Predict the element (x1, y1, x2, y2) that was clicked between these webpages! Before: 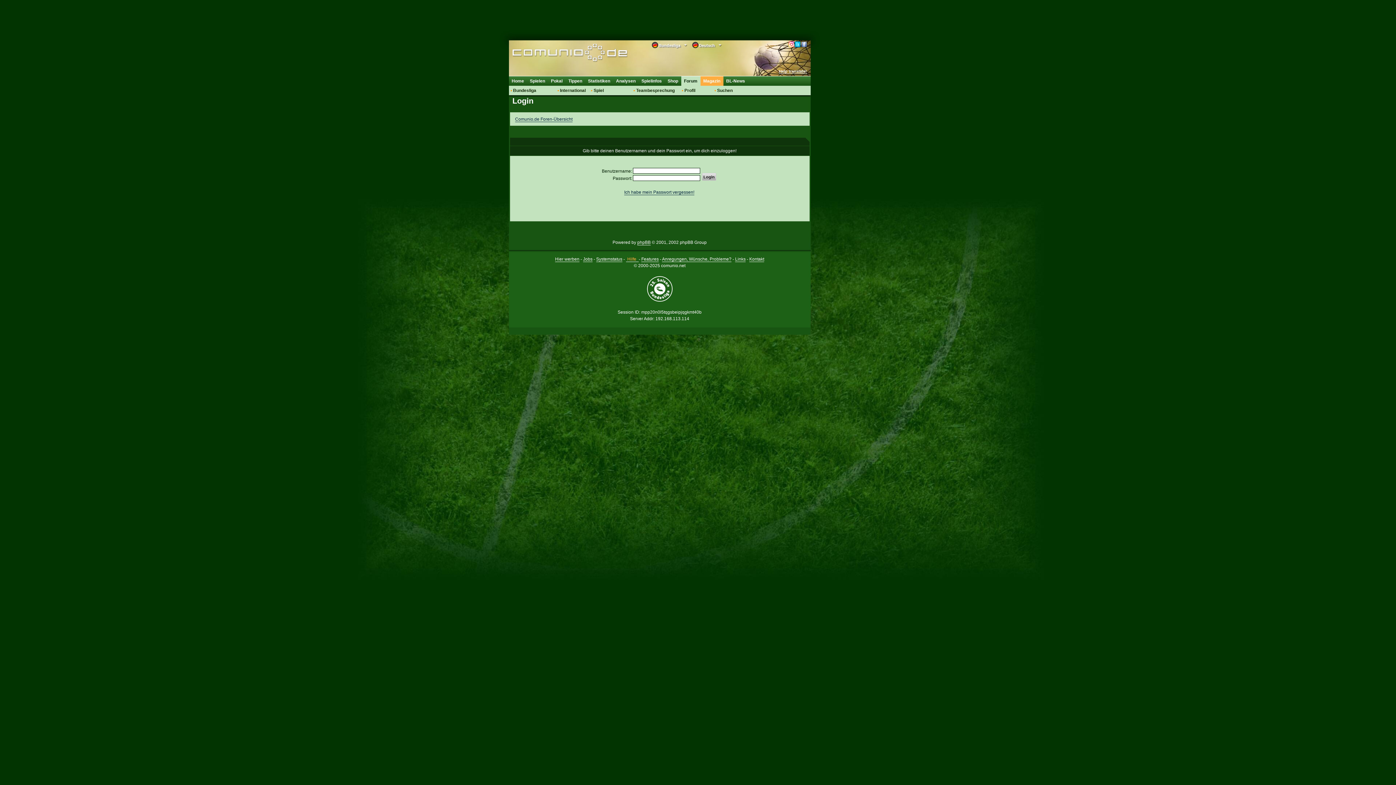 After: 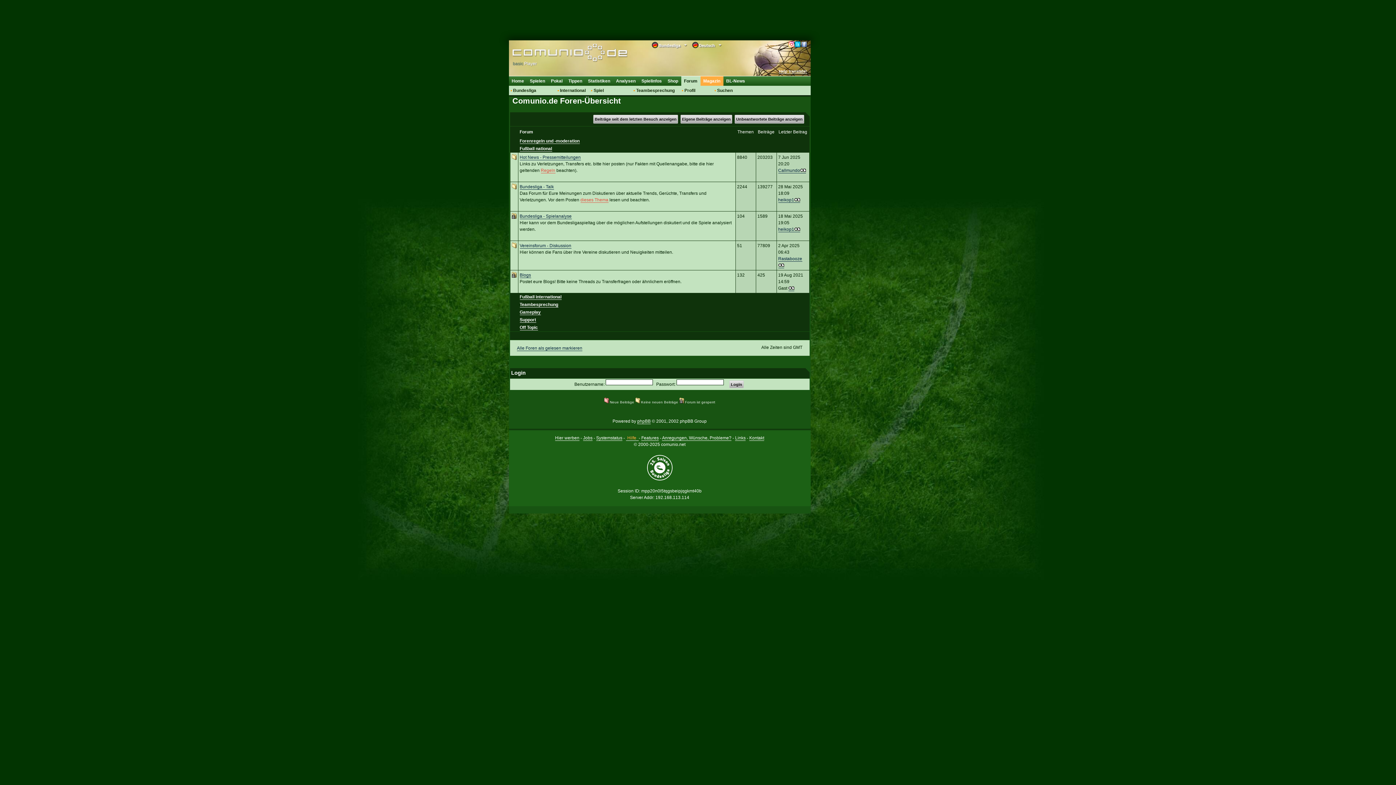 Action: bbox: (511, 85, 536, 95) label: Bundesliga